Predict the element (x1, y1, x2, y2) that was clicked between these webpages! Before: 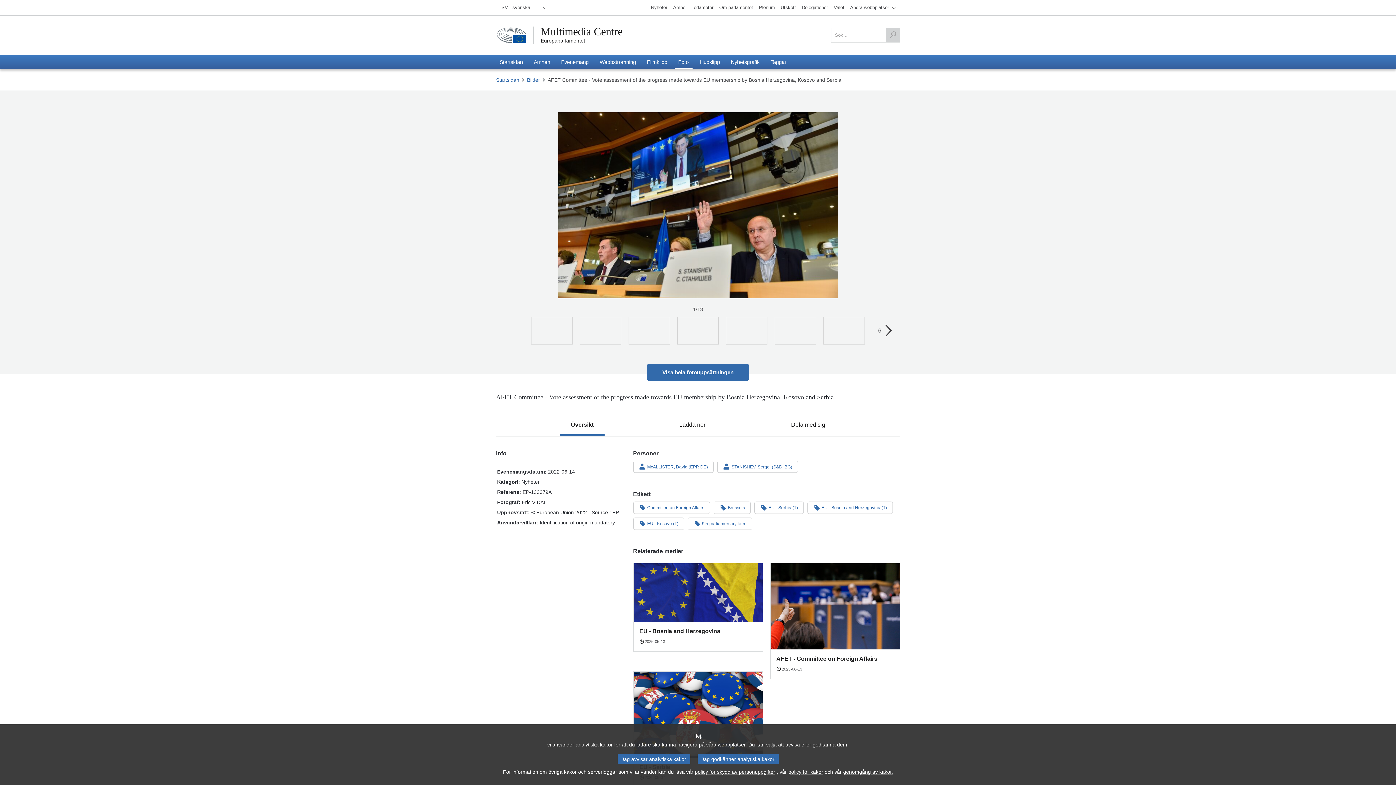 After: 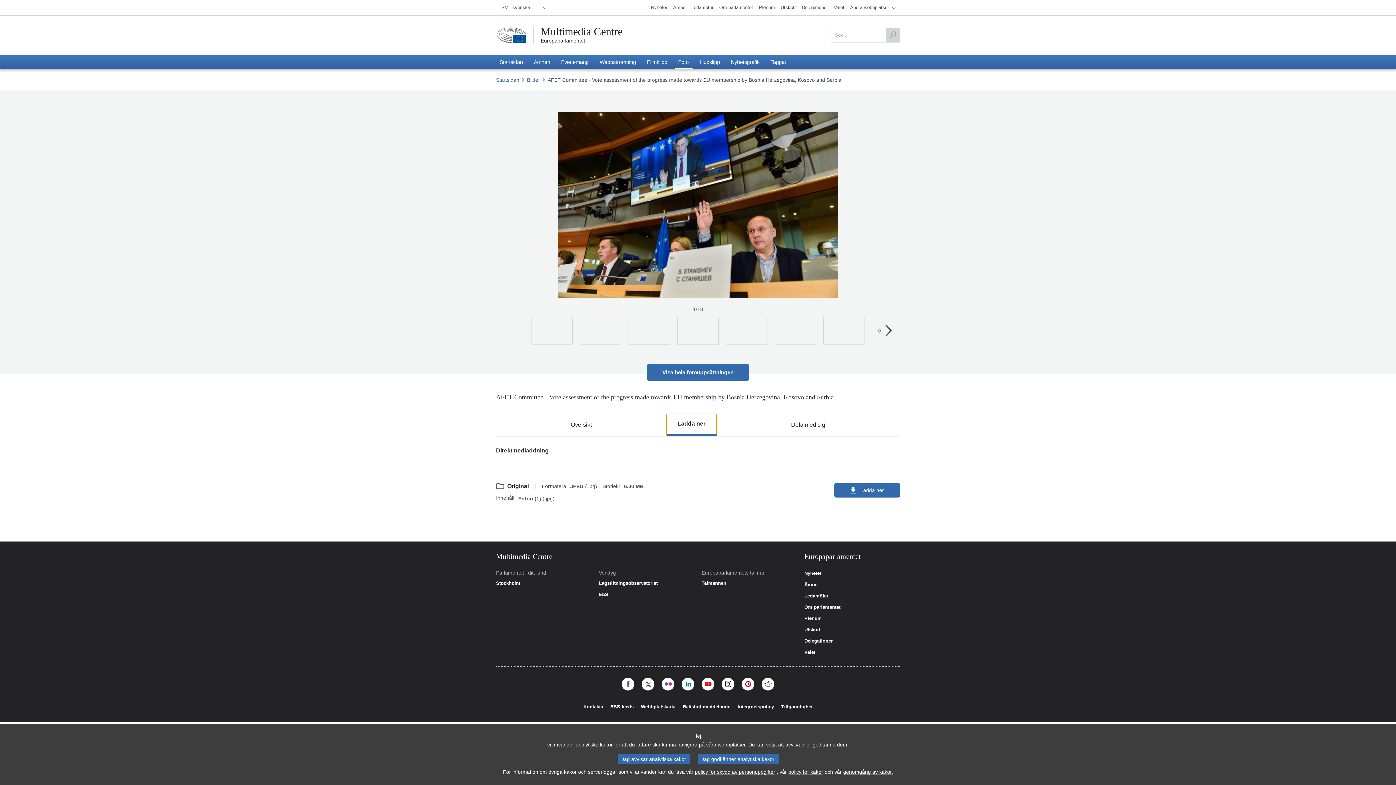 Action: bbox: (668, 413, 716, 436) label: Ladda ner